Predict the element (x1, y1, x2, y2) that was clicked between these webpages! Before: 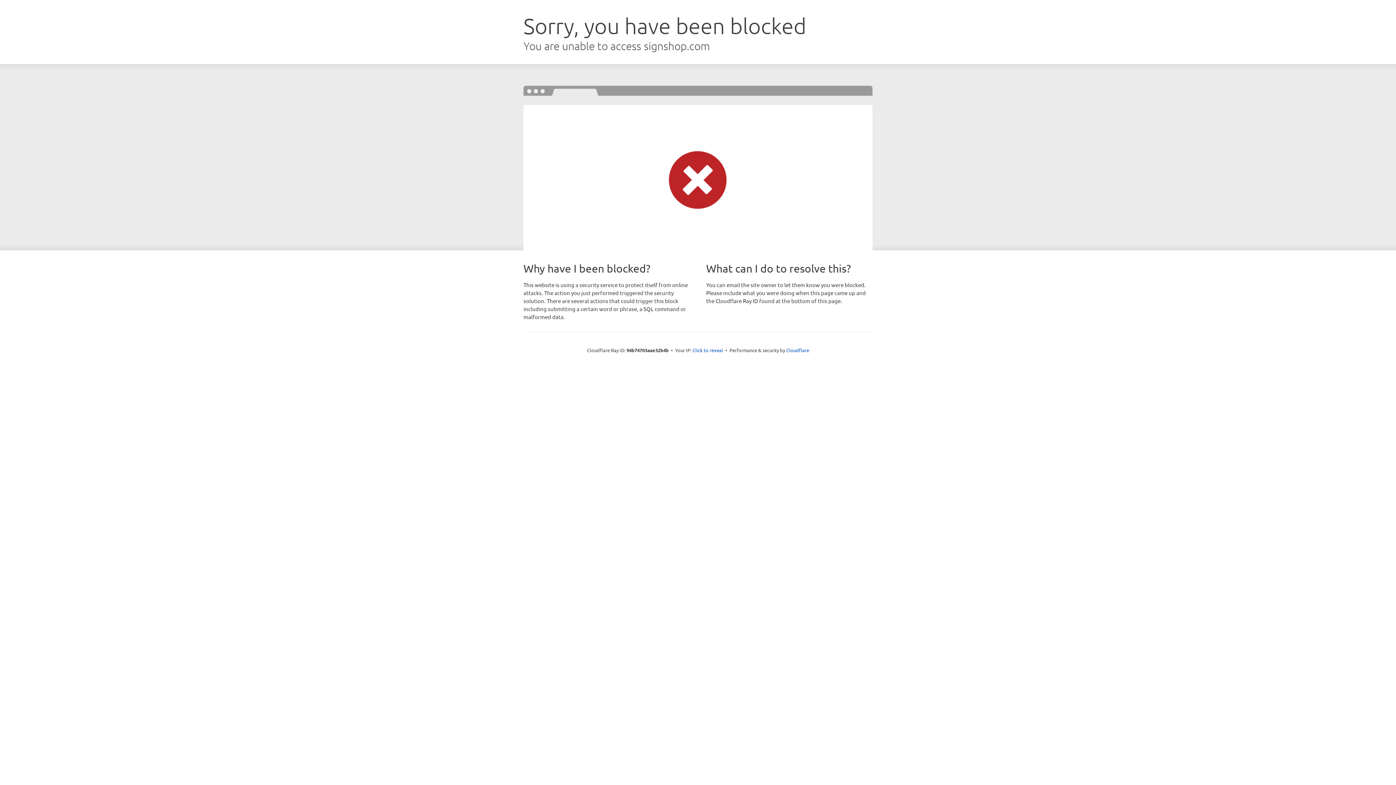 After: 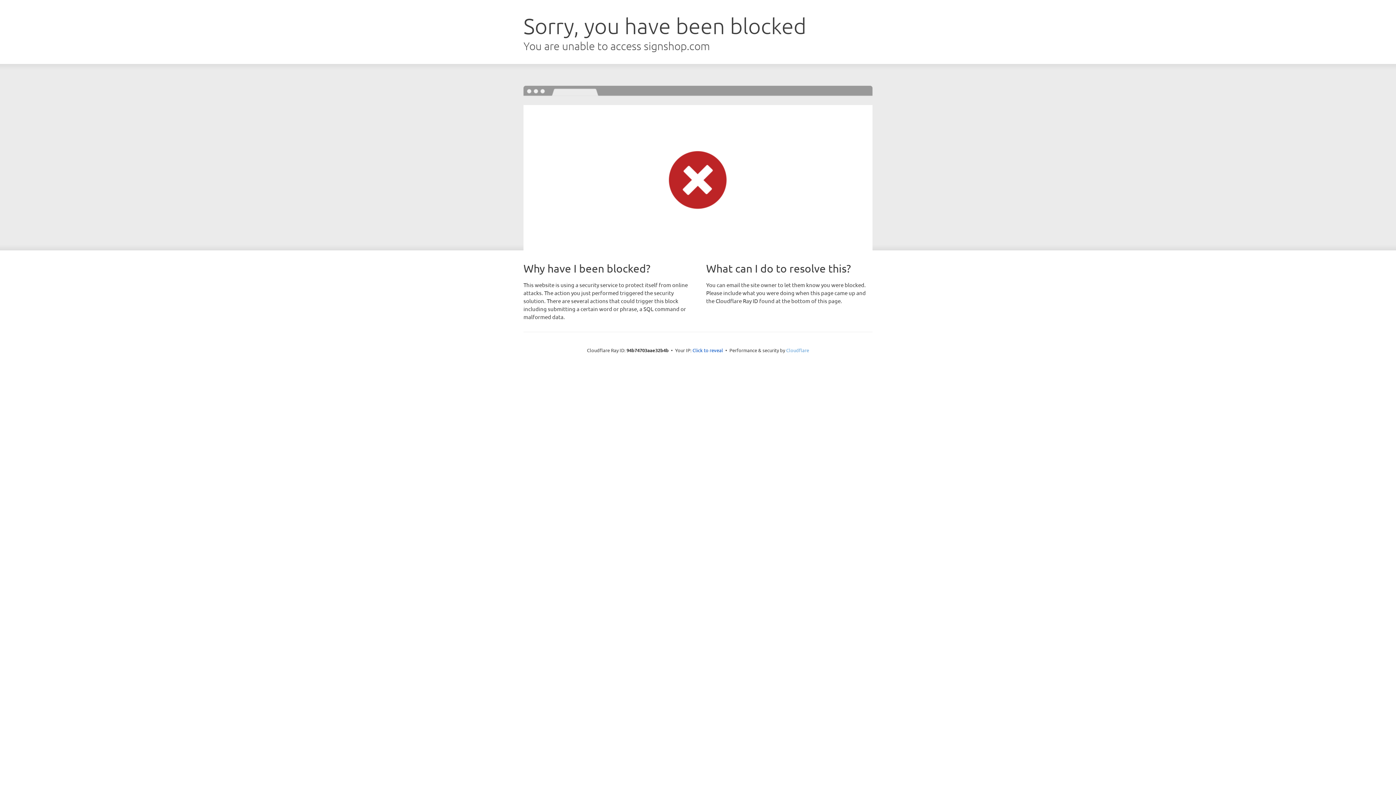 Action: label: Cloudflare bbox: (786, 347, 809, 353)